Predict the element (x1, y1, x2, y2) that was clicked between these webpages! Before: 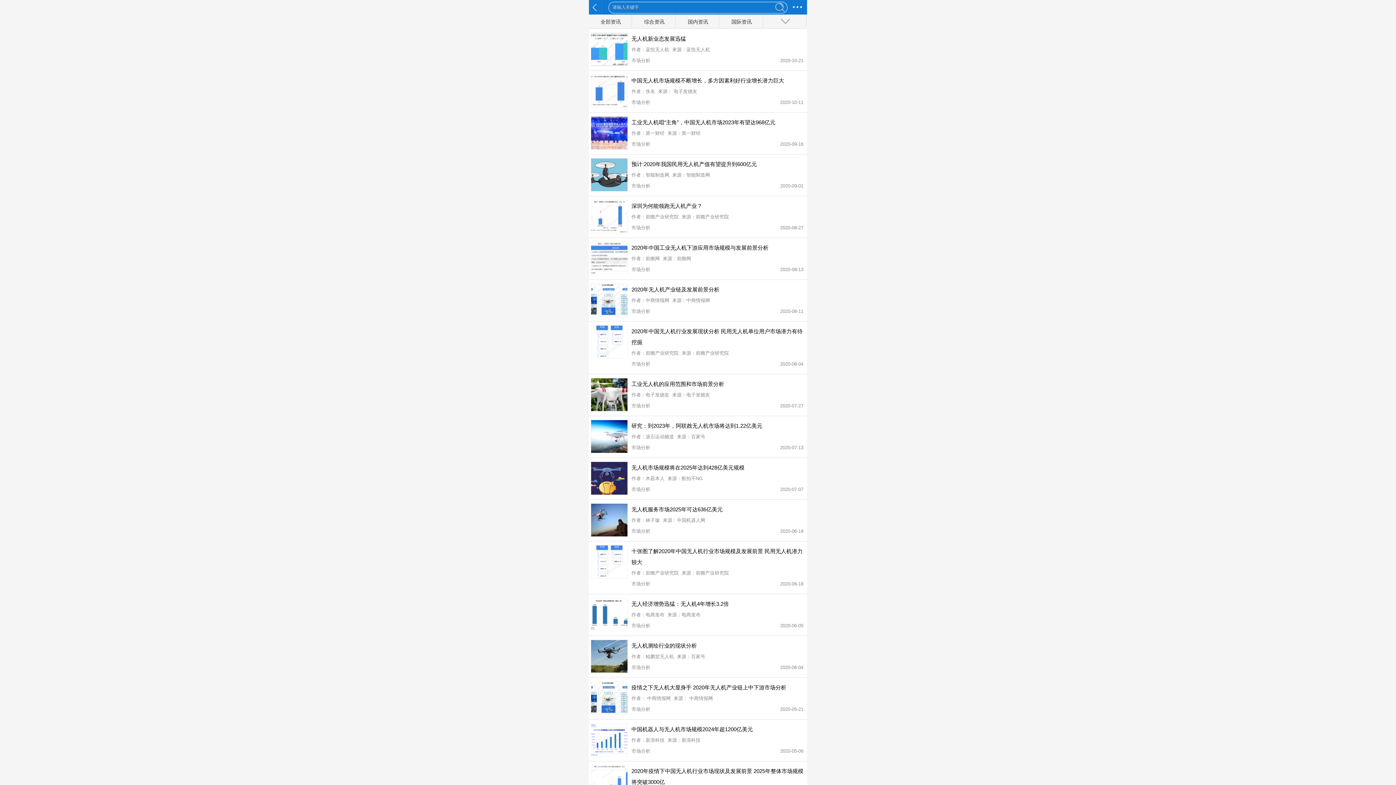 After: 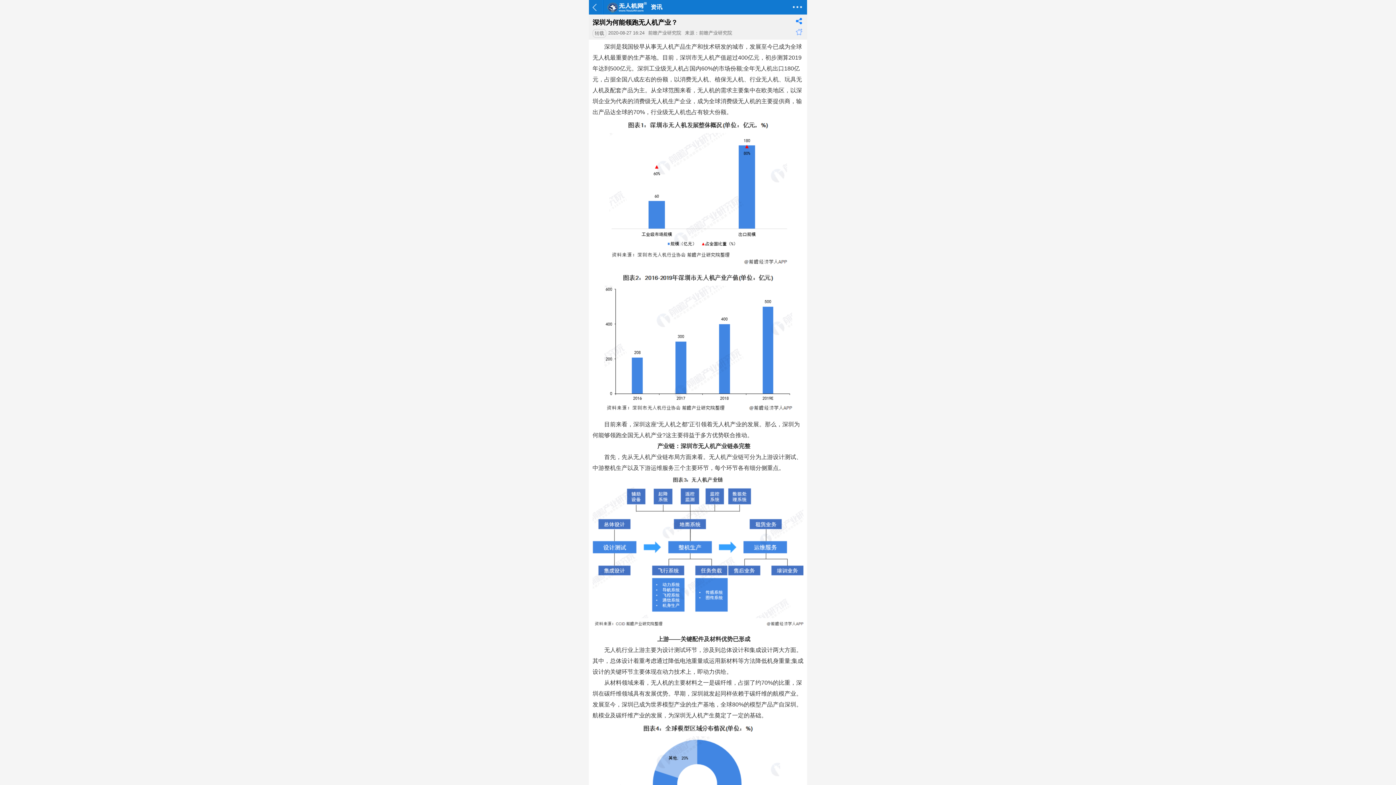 Action: label: 深圳为何能领跑无人机产业？

作者：前瞻产业研究院  来源：前瞻产业研究院

市场分析
2020-08-27 bbox: (590, 200, 805, 234)